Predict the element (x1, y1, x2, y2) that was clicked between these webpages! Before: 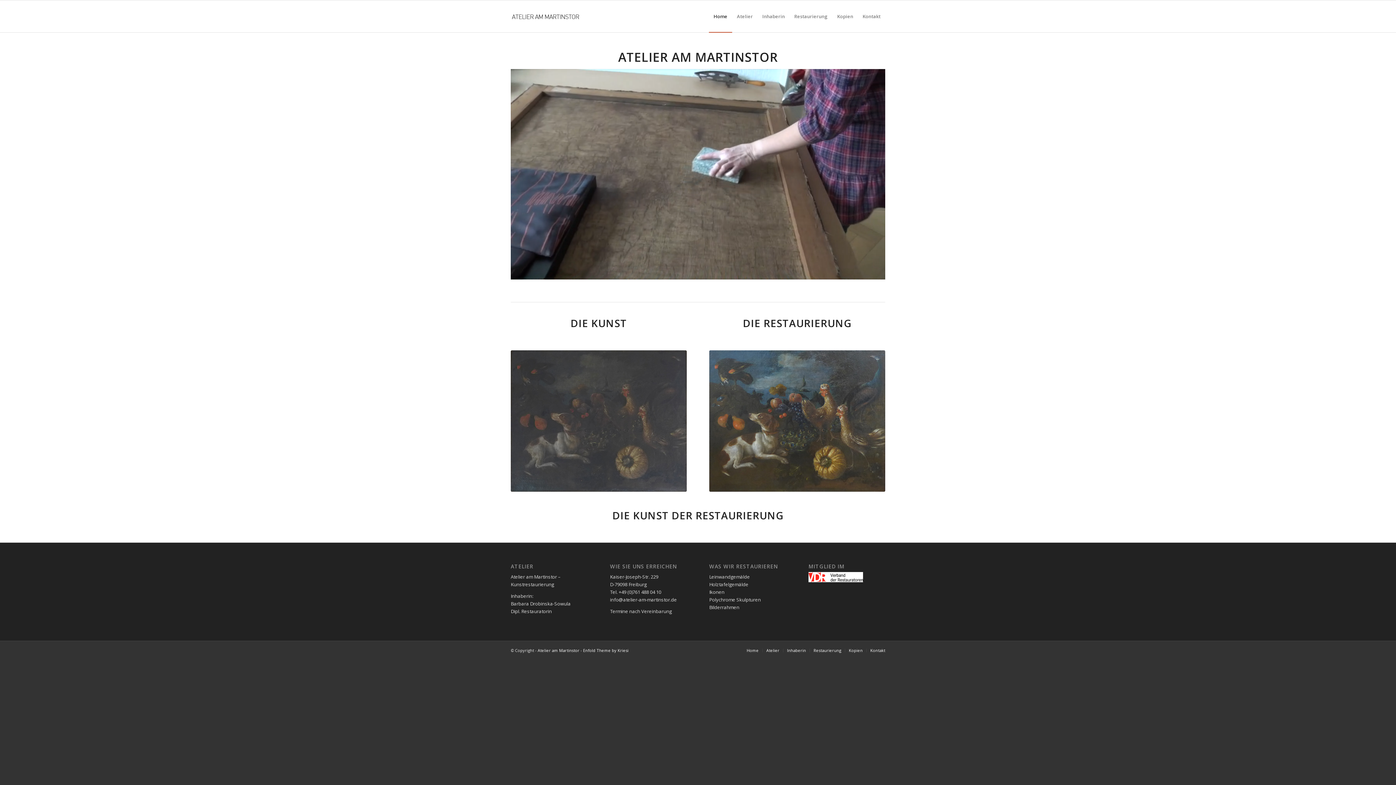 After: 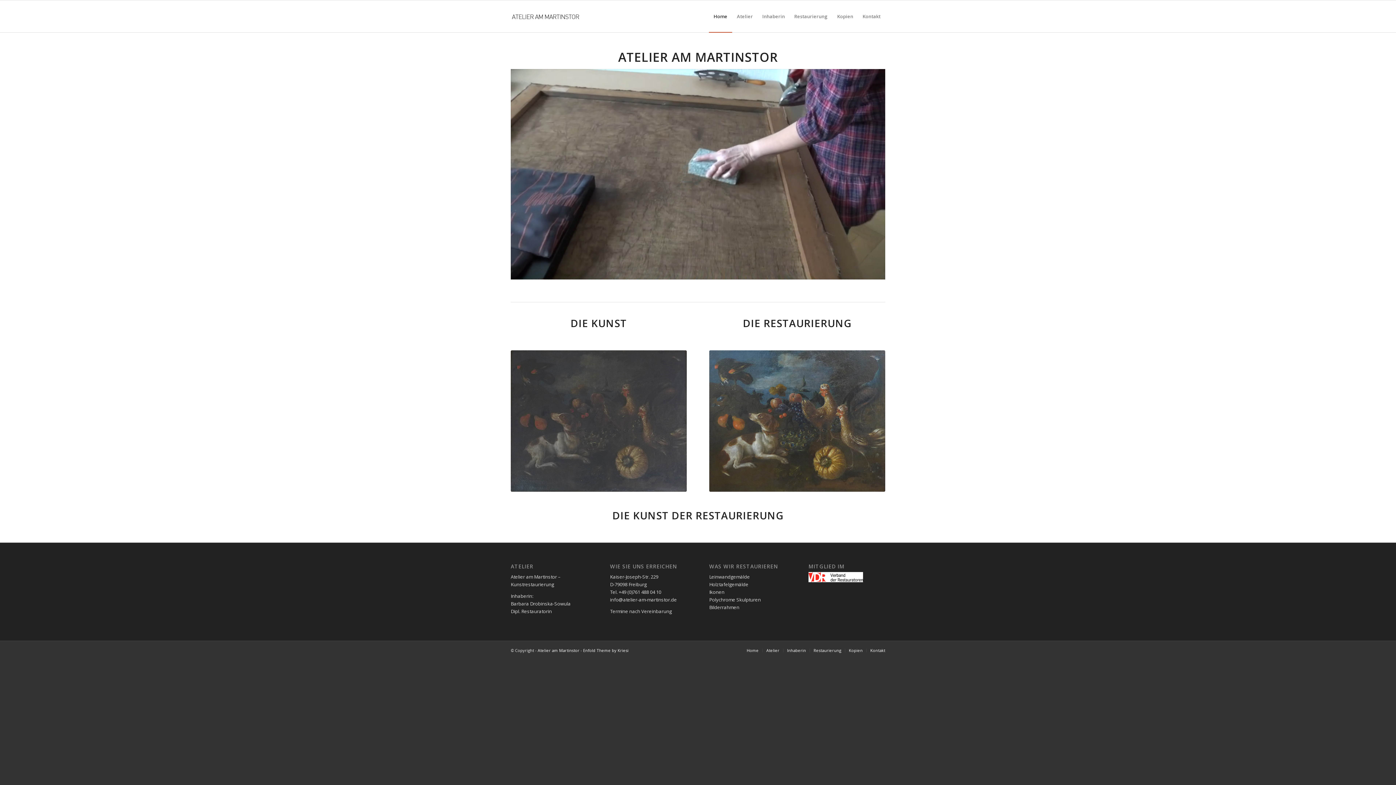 Action: bbox: (709, 0, 732, 32) label: Home